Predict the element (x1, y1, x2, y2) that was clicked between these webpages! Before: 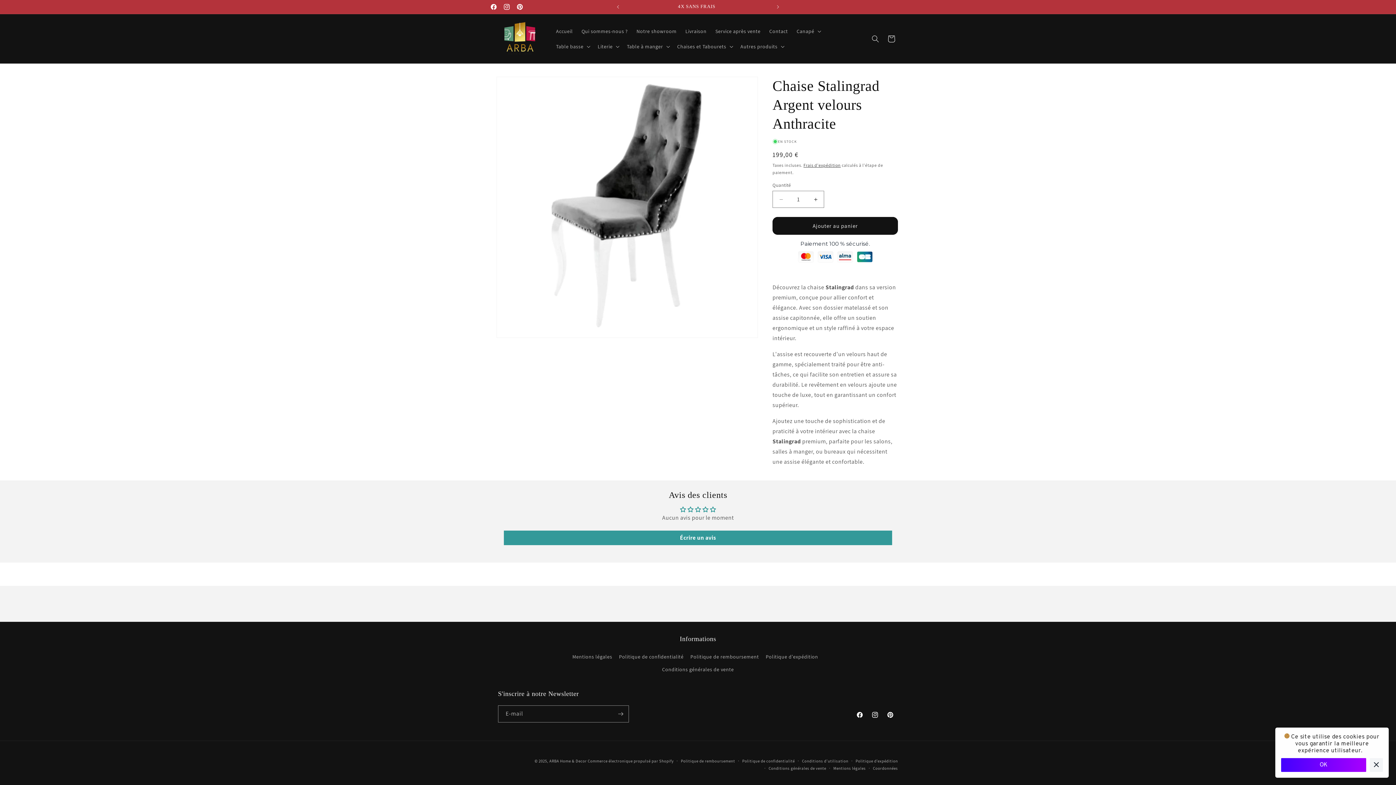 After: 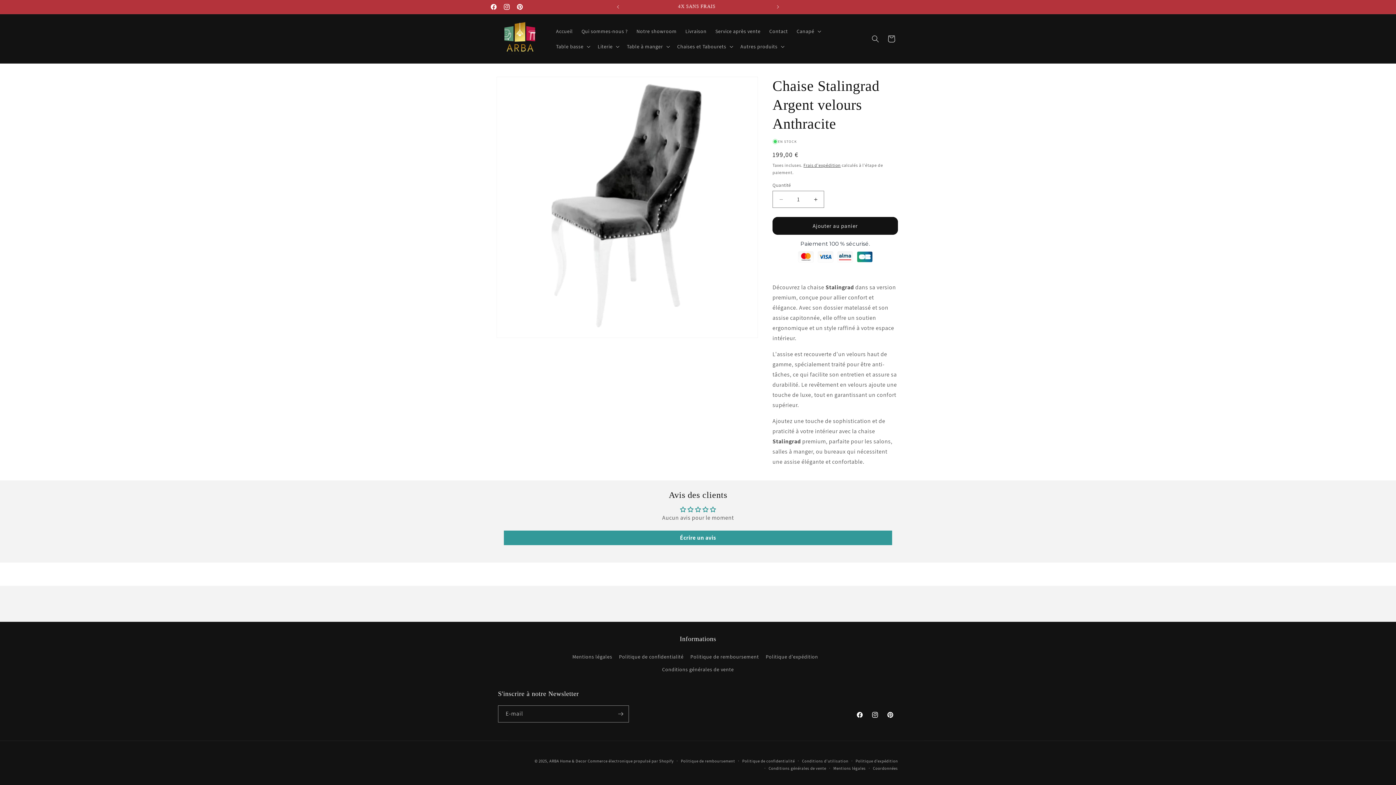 Action: label: OK bbox: (1329, 758, 1414, 772)